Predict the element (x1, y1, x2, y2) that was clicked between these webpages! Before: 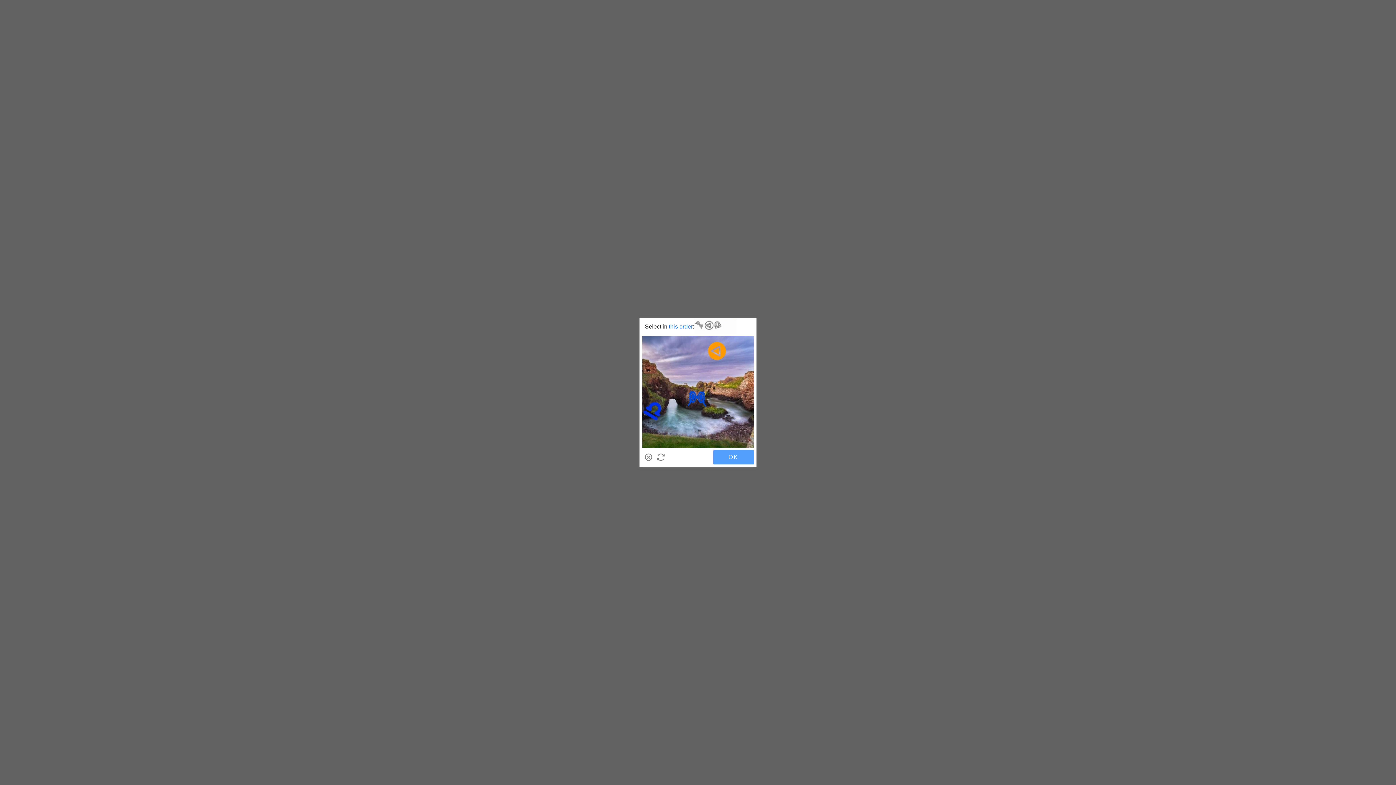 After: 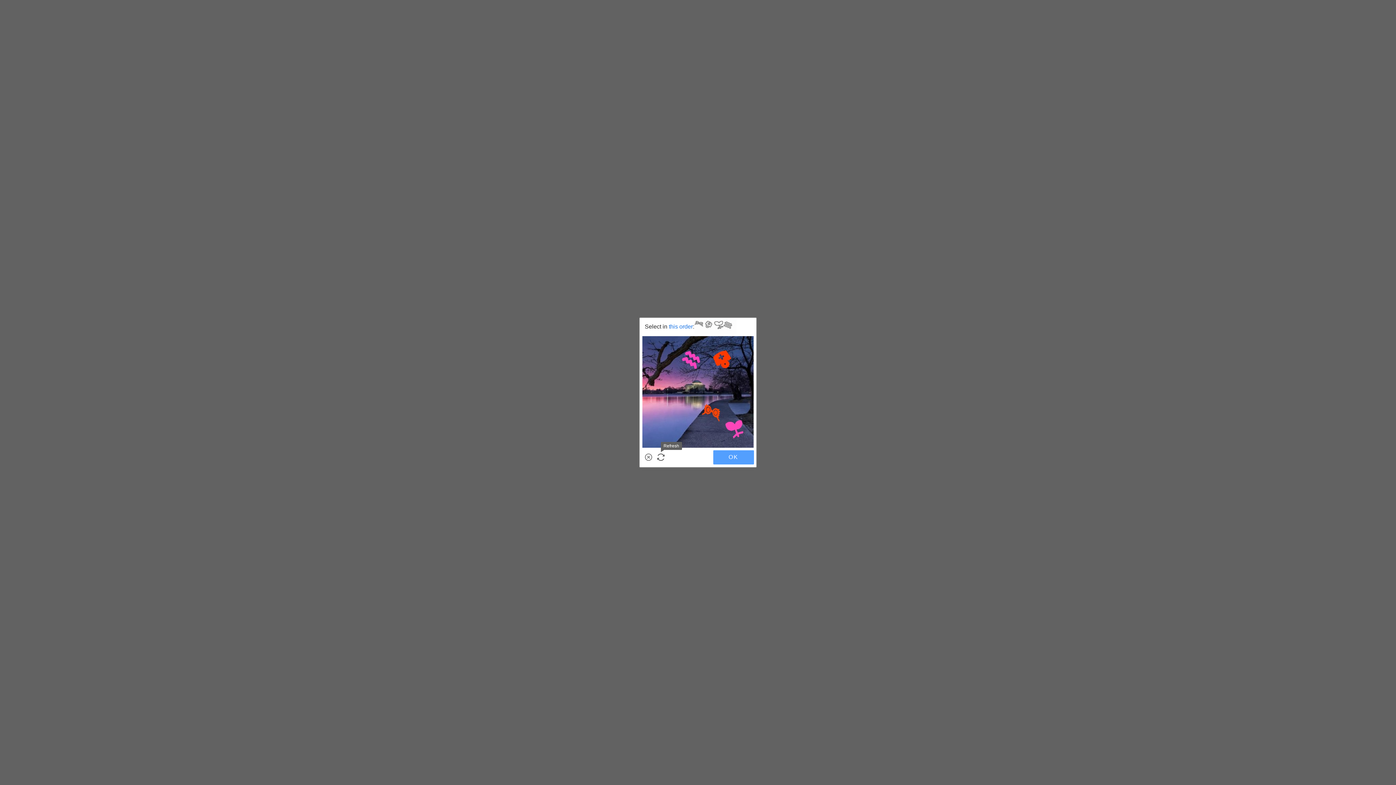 Action: label: Refresh bbox: (657, 453, 664, 461)